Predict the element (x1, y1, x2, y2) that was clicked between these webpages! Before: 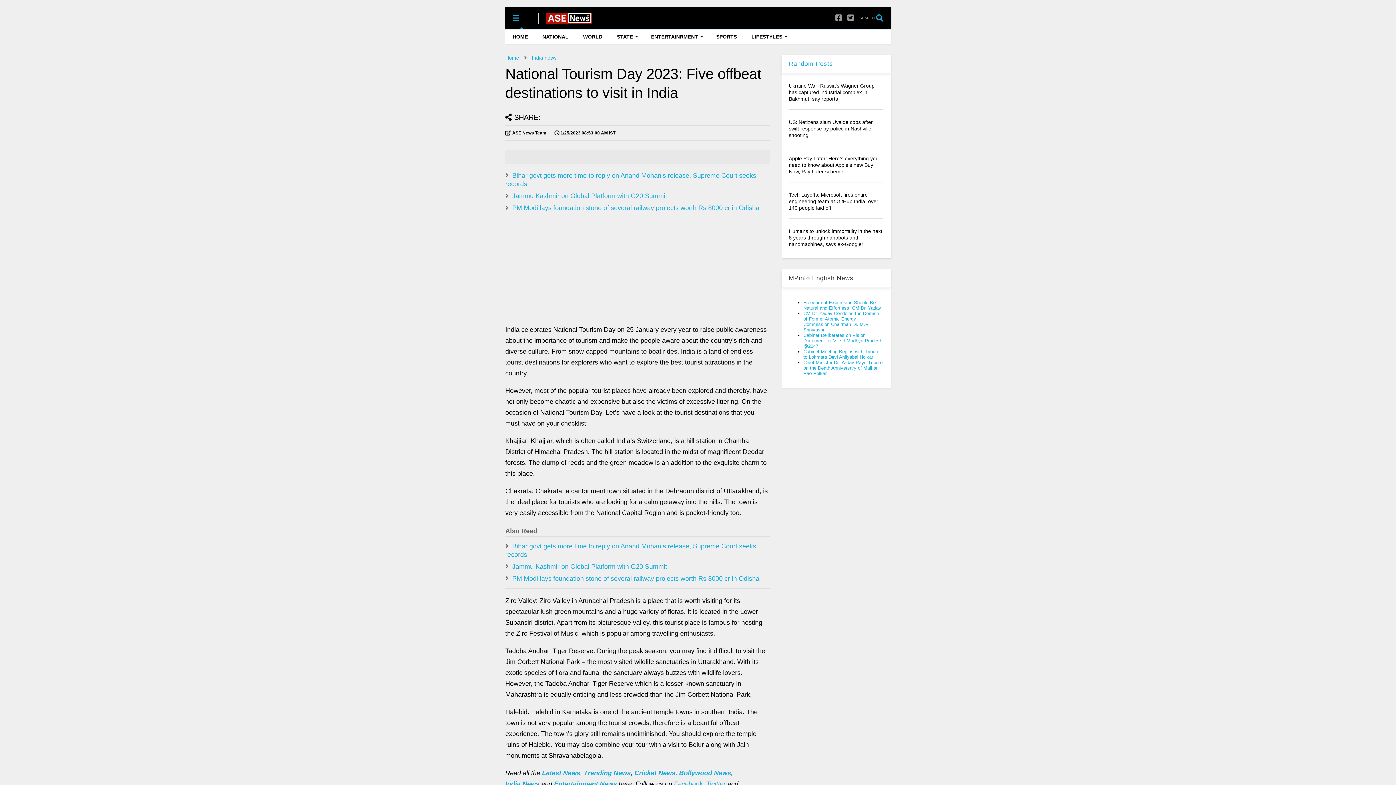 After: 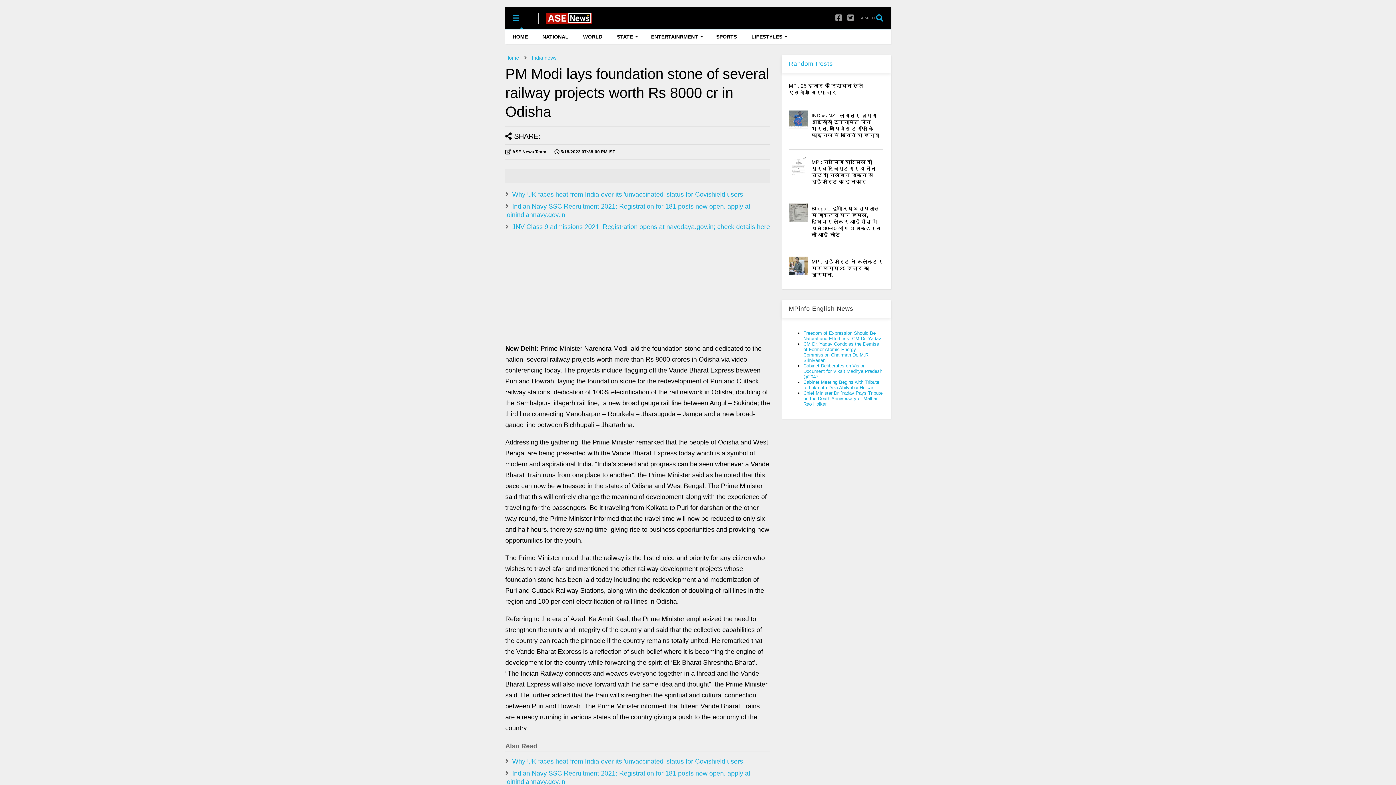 Action: bbox: (512, 575, 759, 582) label: PM Modi lays foundation stone of several railway projects worth Rs 8000 cr in Odisha